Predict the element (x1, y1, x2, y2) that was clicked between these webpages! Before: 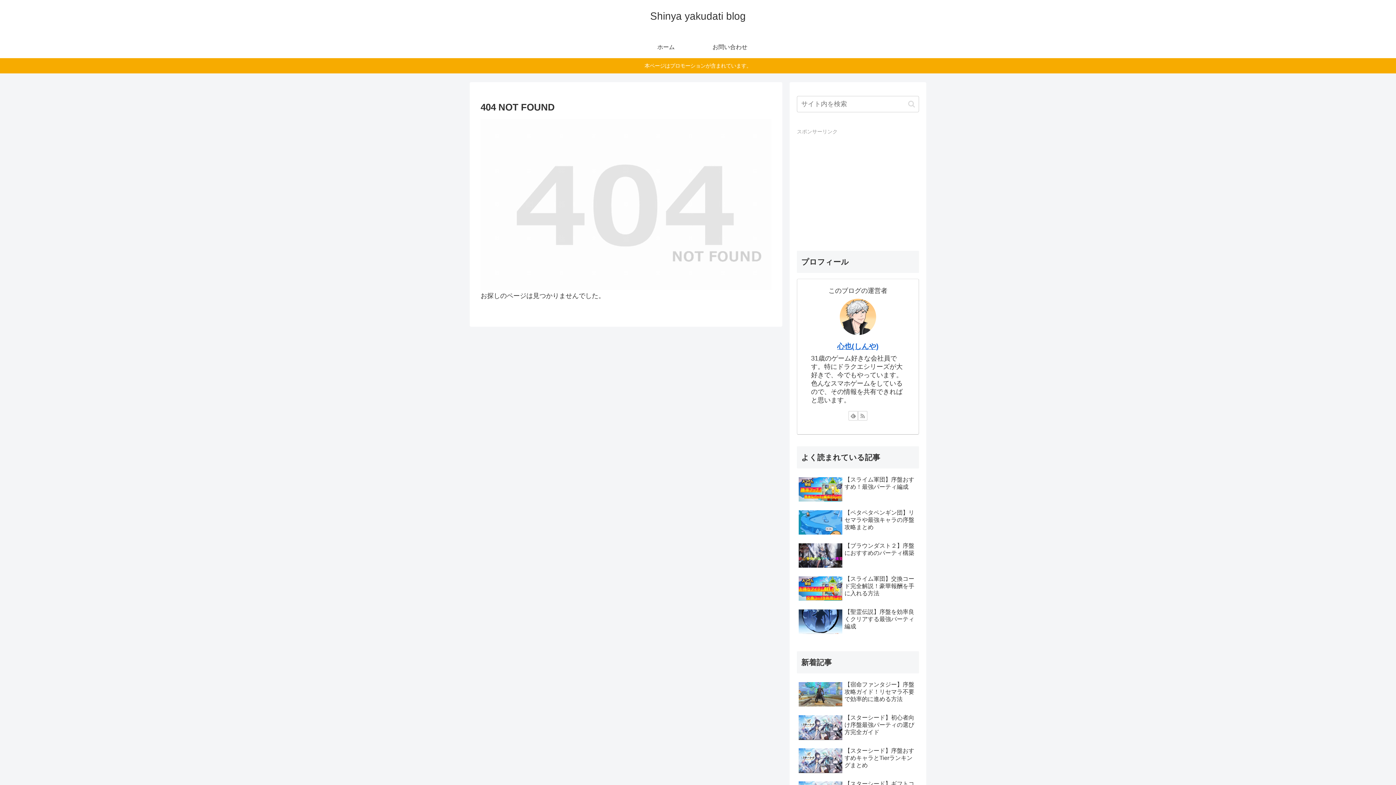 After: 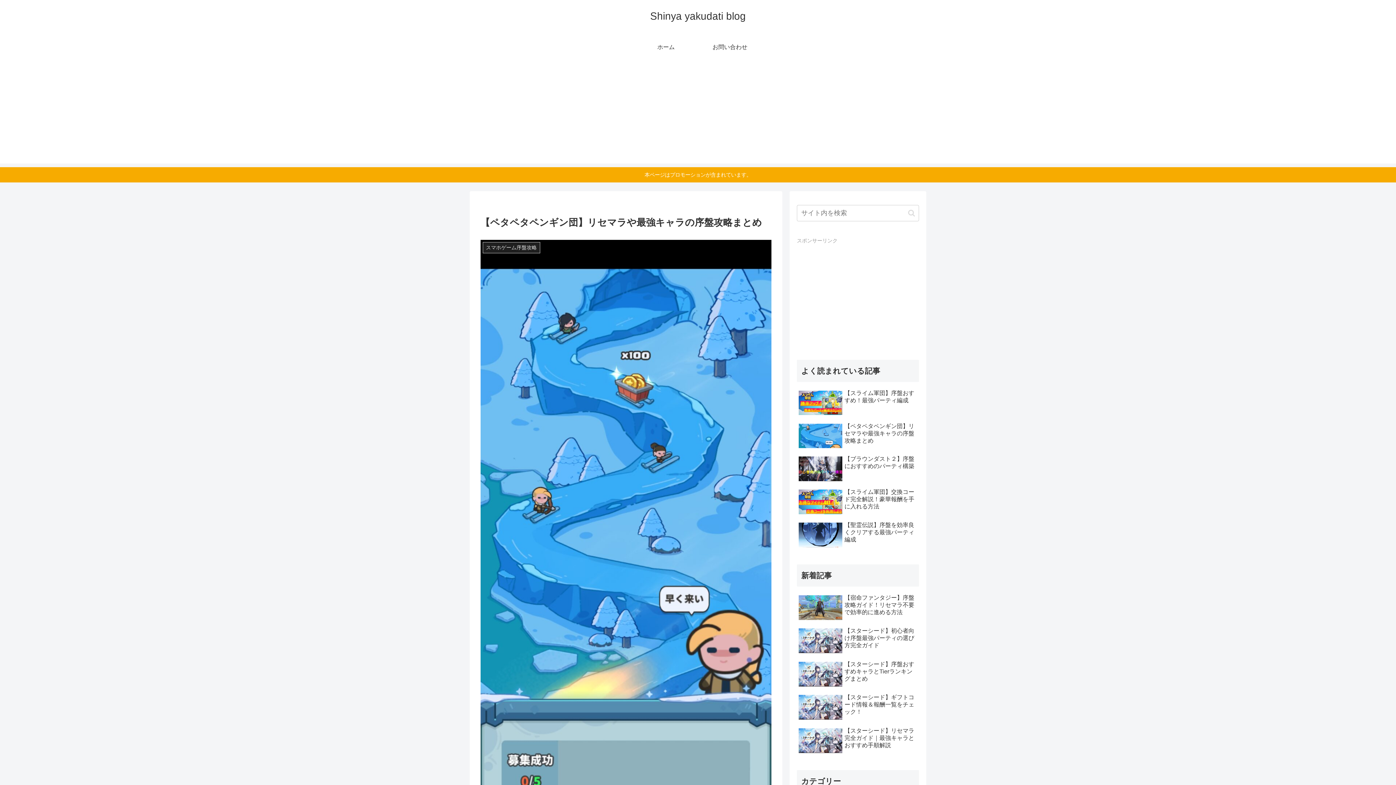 Action: label: 【ペタペタペンギン団】リセマラや最強キャラの序盤攻略まとめ bbox: (797, 507, 919, 539)